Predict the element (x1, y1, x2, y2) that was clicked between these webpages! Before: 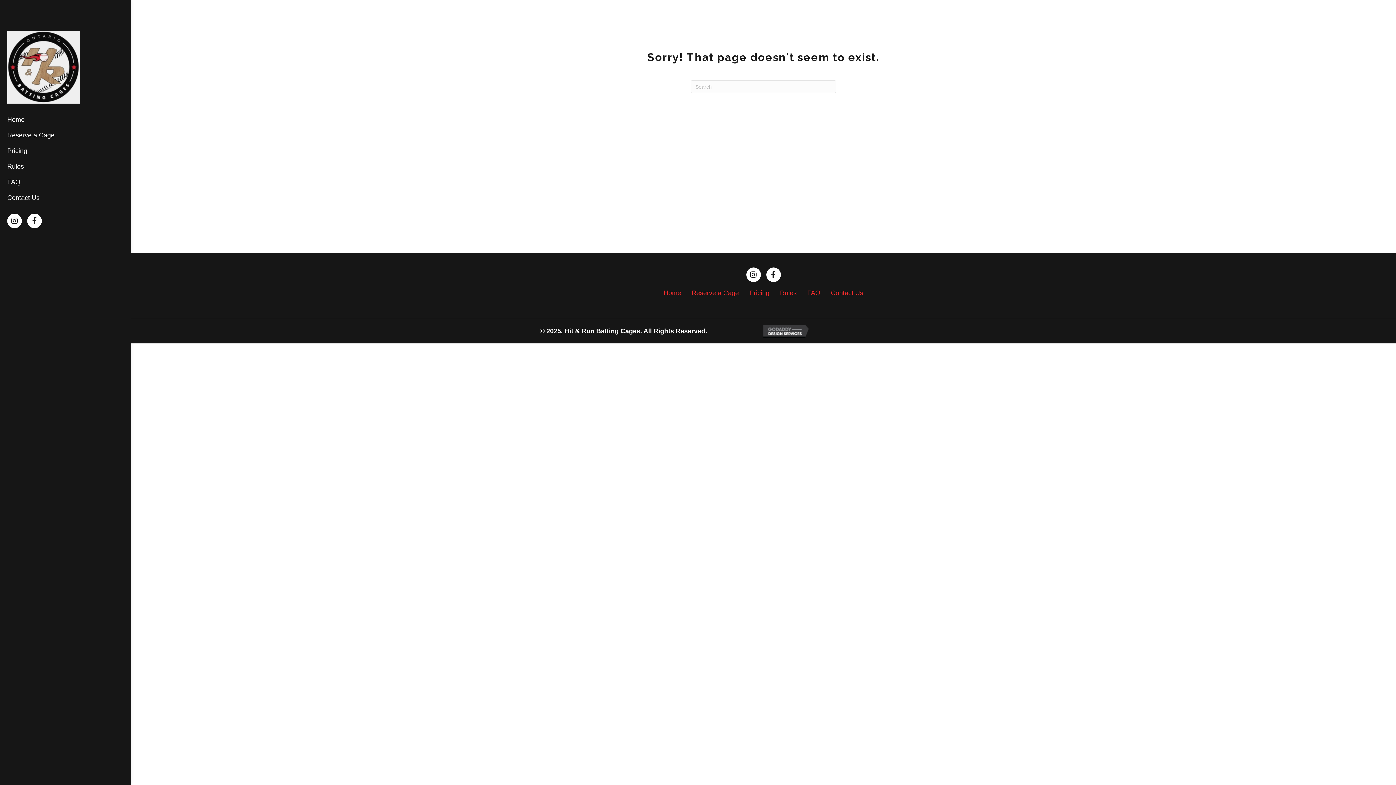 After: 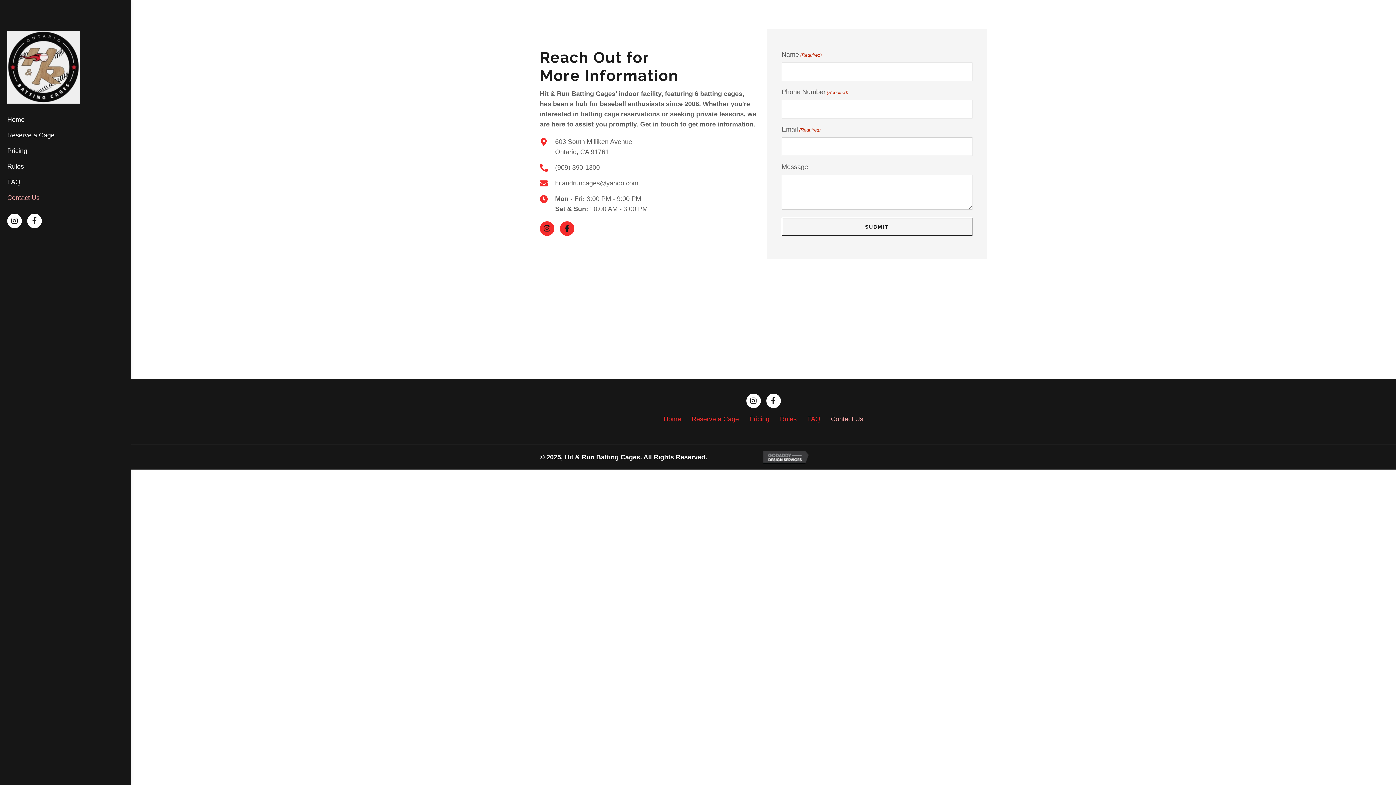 Action: label: Contact Us bbox: (826, 289, 868, 297)